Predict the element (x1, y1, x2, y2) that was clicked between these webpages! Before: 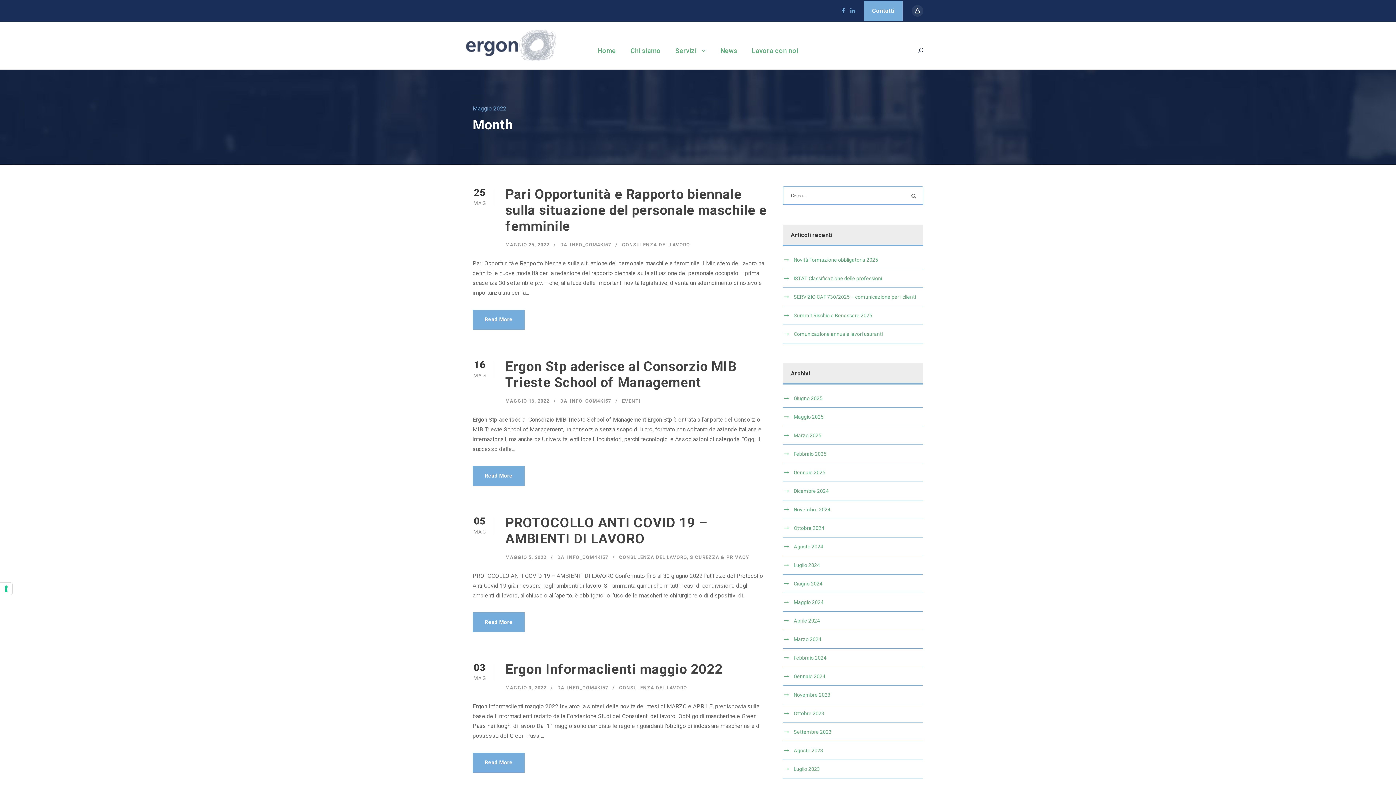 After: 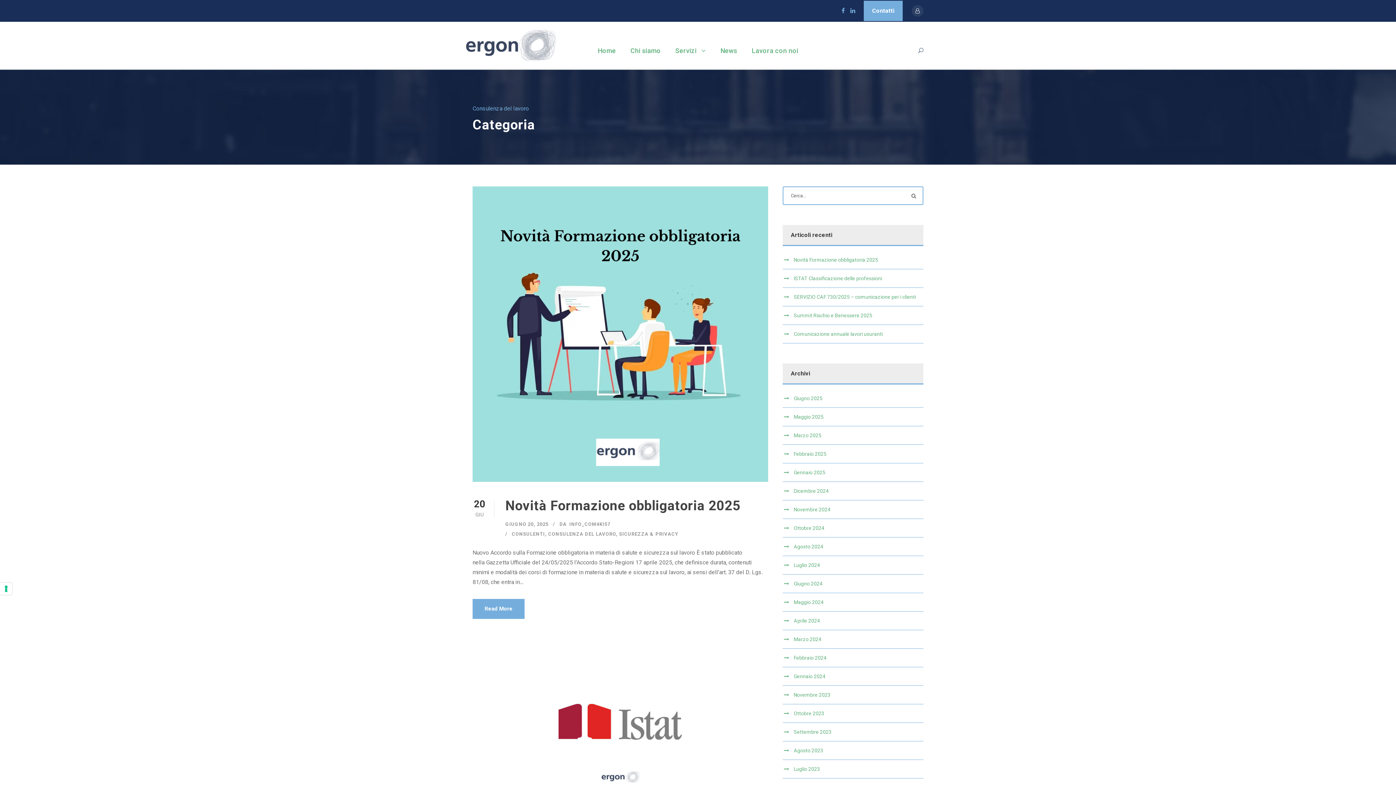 Action: bbox: (622, 242, 690, 247) label: CONSULENZA DEL LAVORO